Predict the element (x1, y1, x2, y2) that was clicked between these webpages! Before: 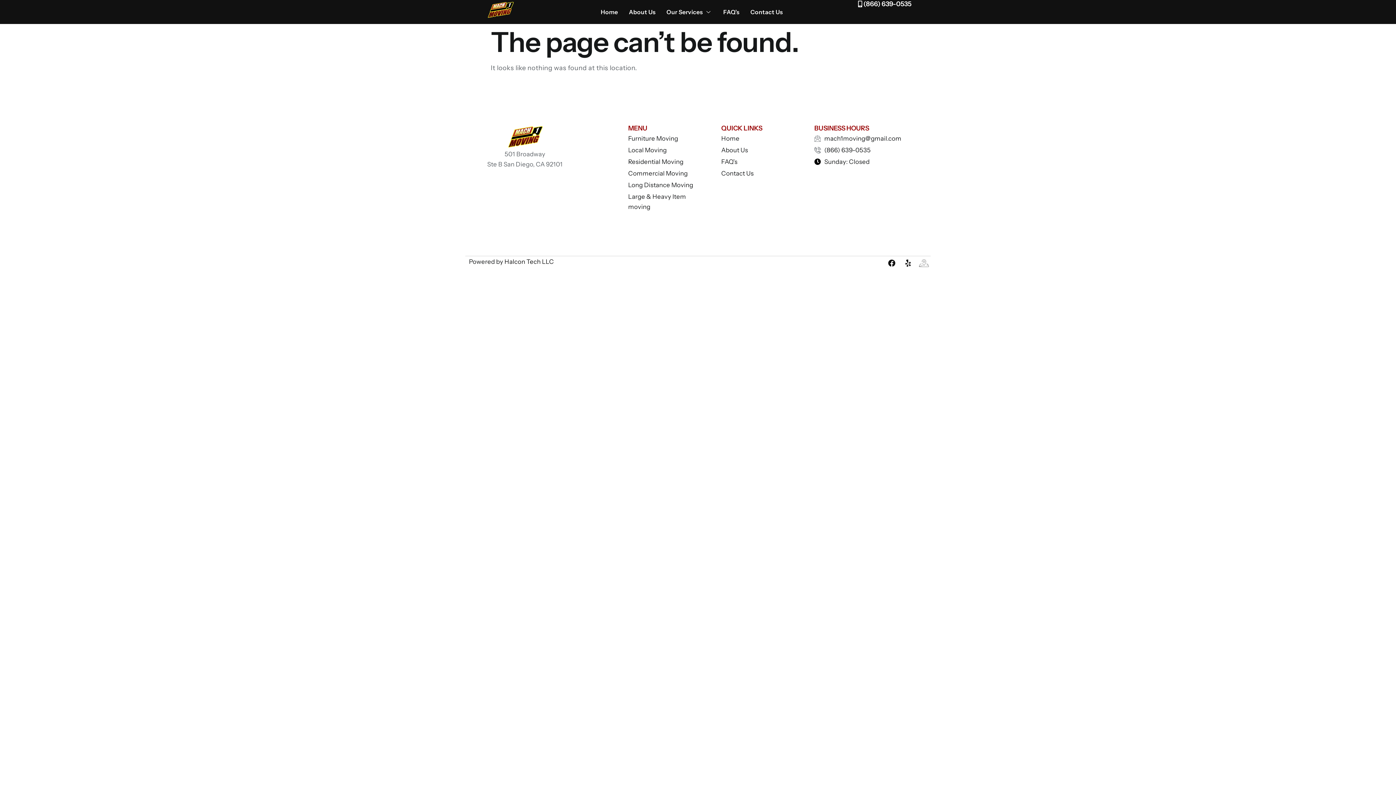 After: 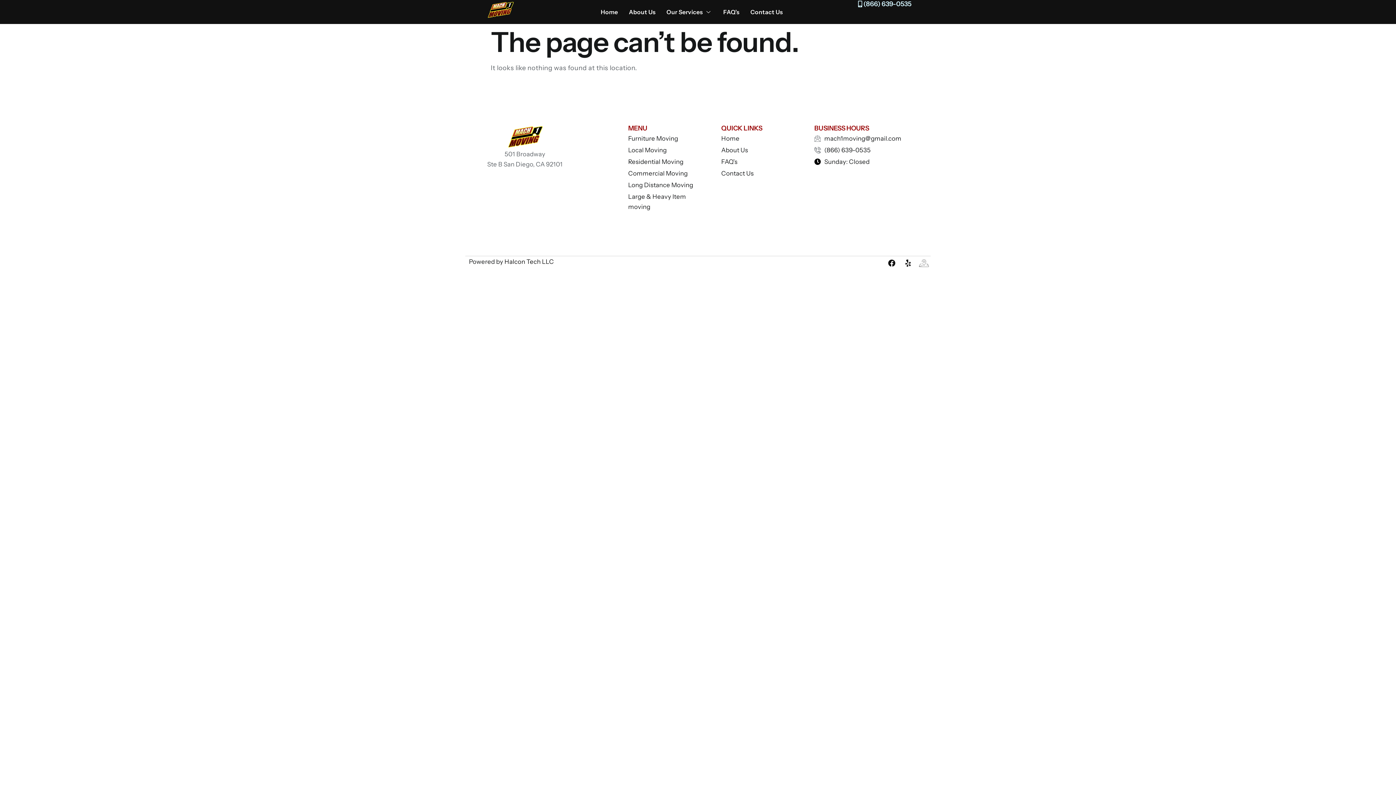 Action: bbox: (857, 0, 911, 7) label: (866) 639-0535